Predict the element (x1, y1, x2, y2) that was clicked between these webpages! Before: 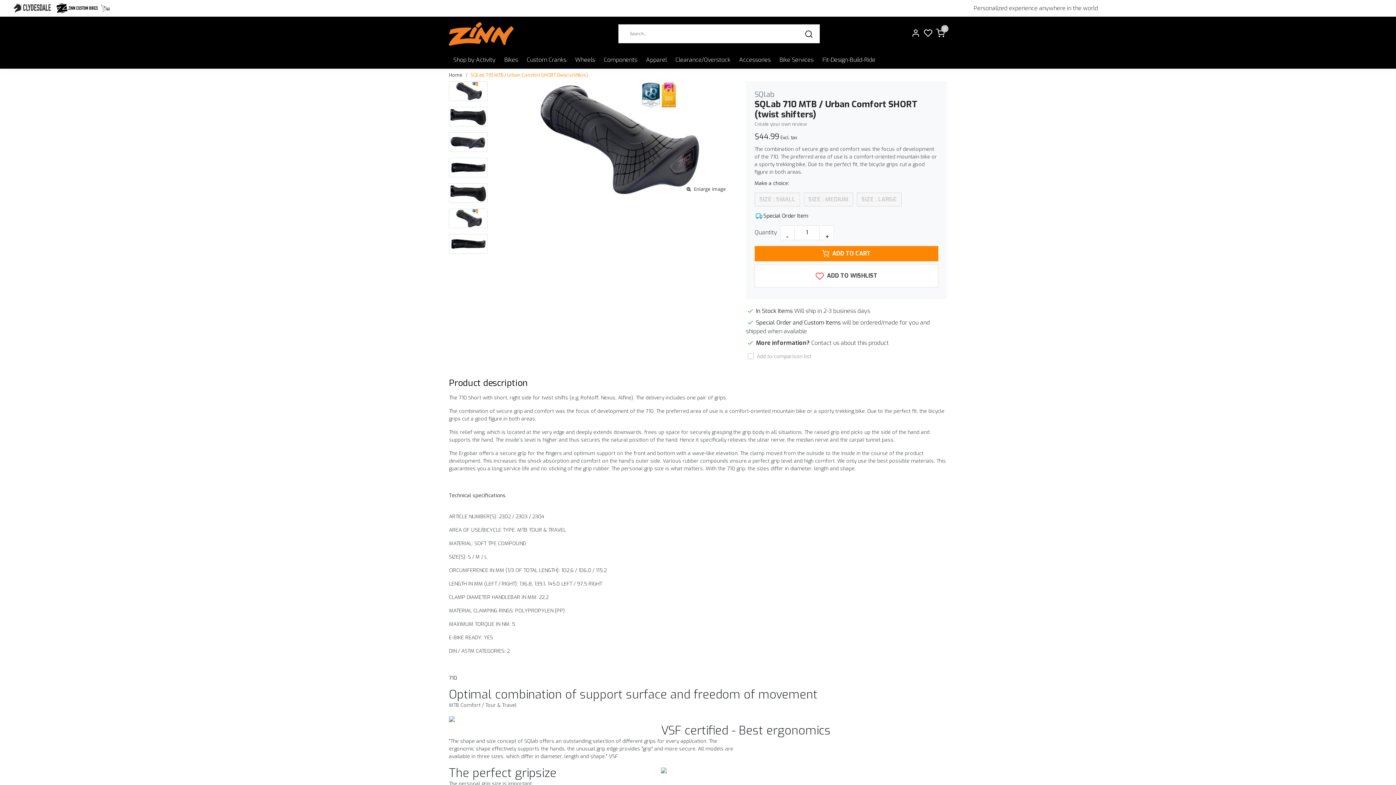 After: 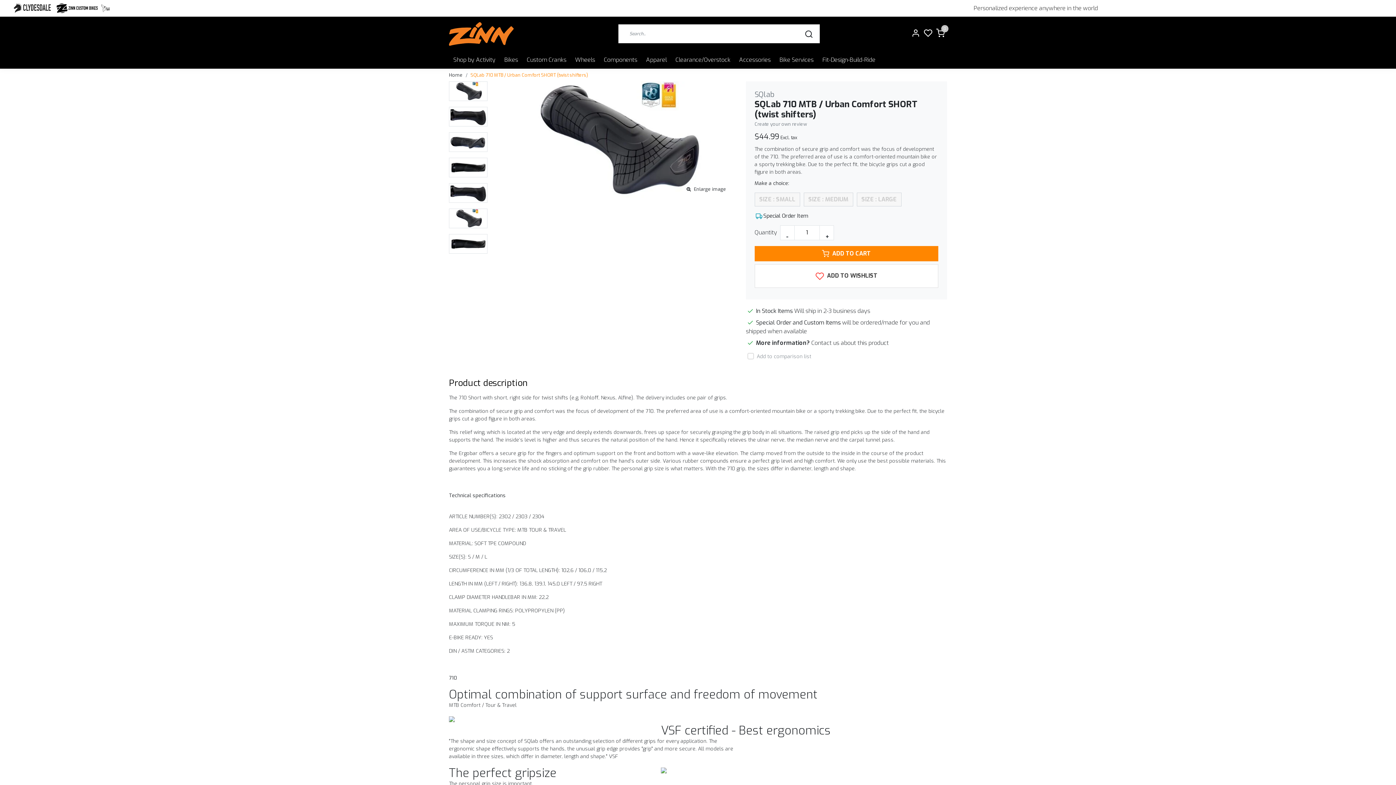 Action: label: SIZE : MEDIUM bbox: (803, 192, 853, 206)